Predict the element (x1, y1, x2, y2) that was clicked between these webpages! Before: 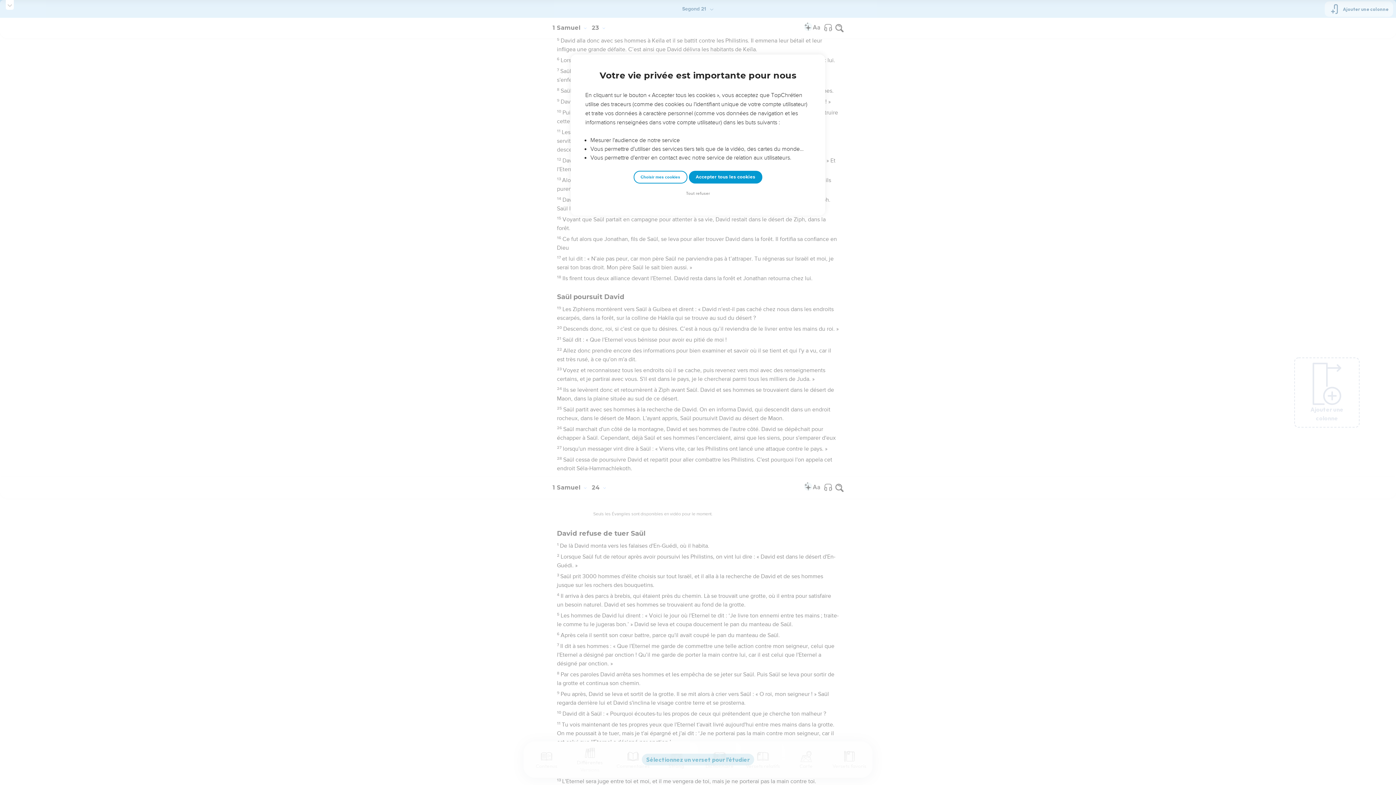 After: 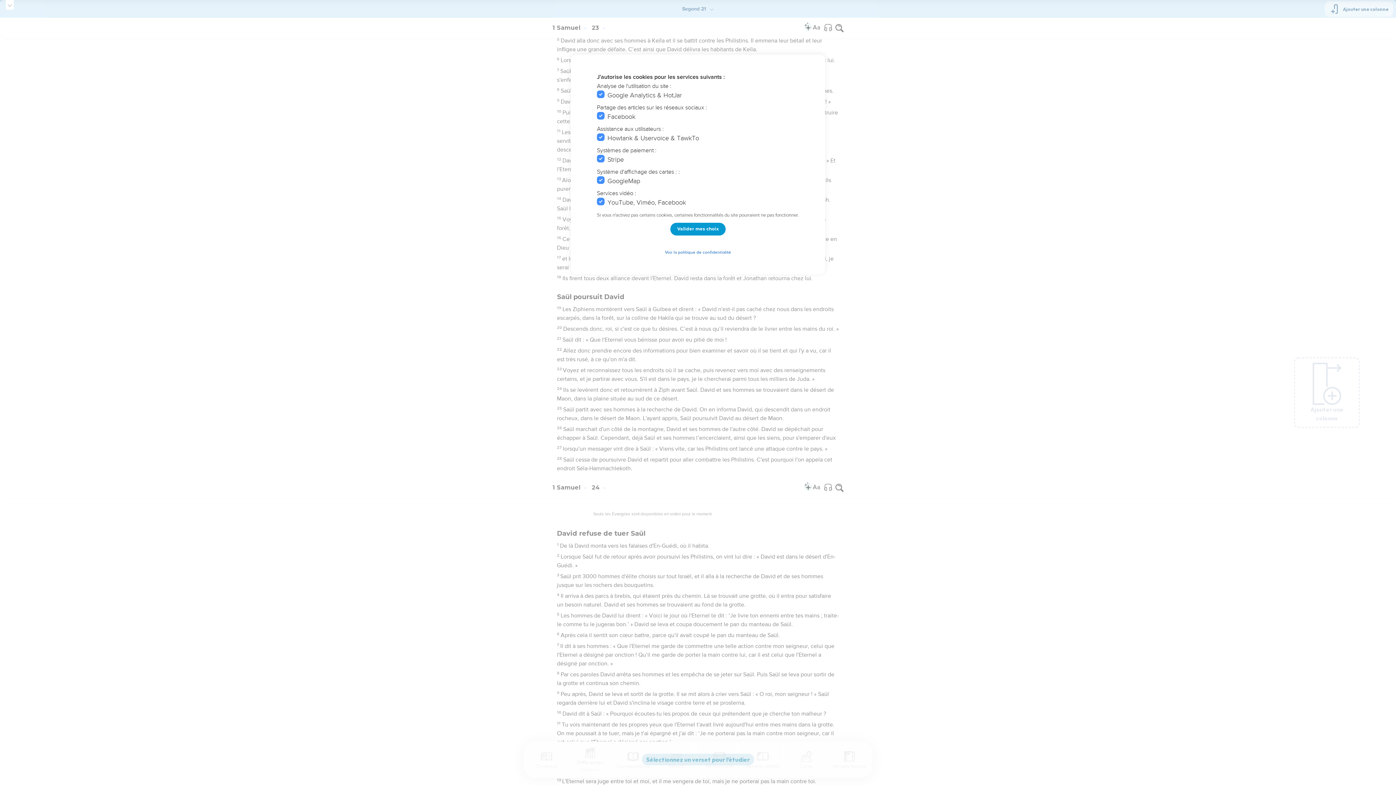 Action: label: Choisir mes cookies bbox: (633, 170, 687, 183)